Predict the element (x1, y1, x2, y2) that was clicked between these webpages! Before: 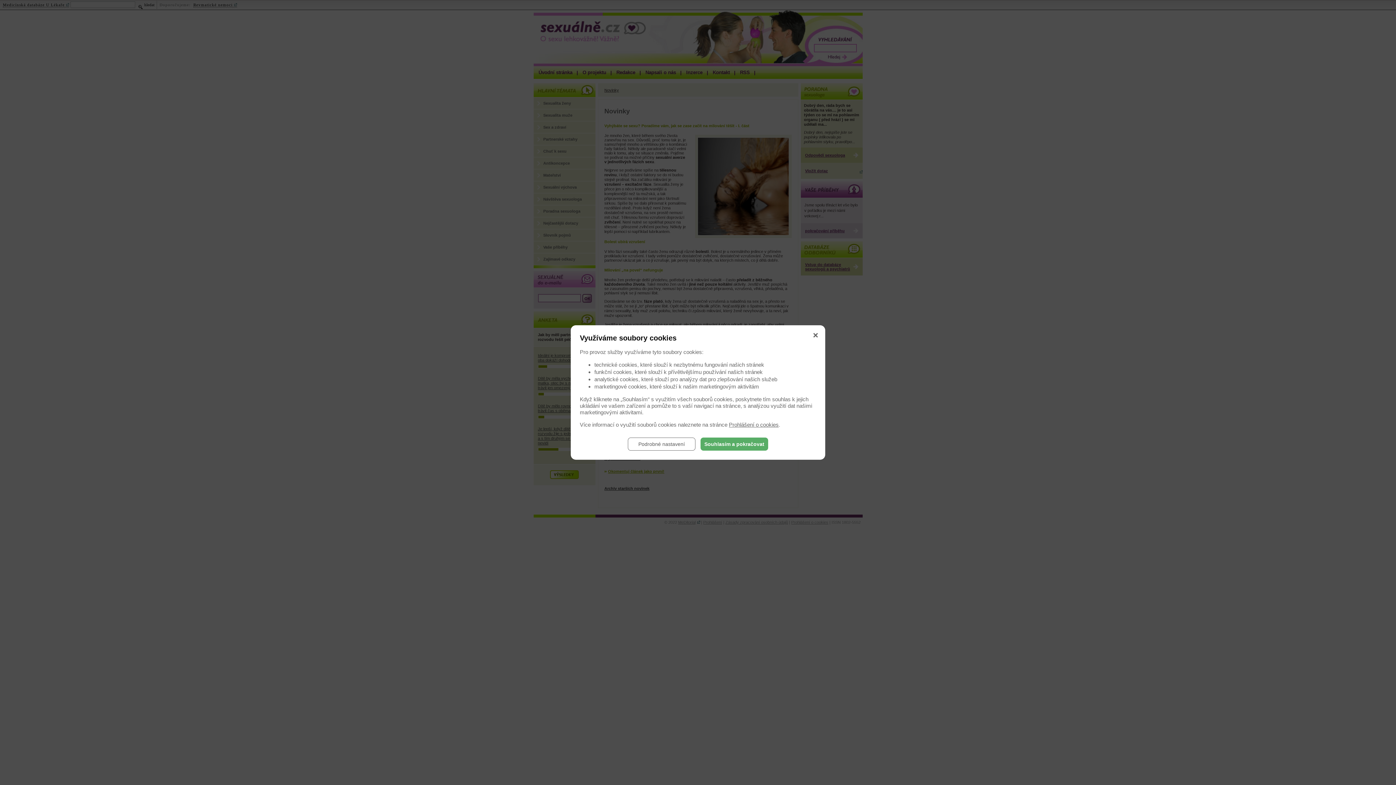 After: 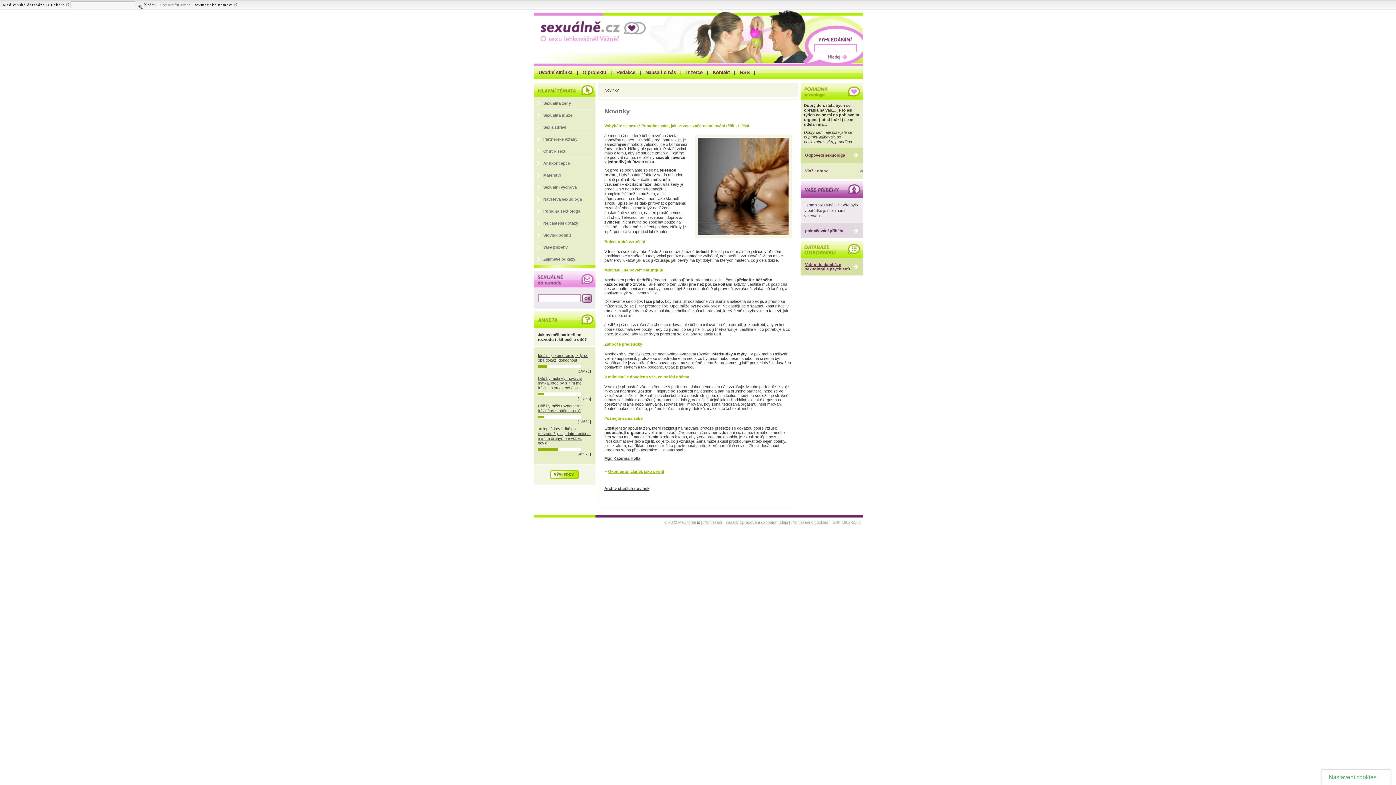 Action: label: Souhlasím a pokračovat bbox: (700, 437, 768, 450)